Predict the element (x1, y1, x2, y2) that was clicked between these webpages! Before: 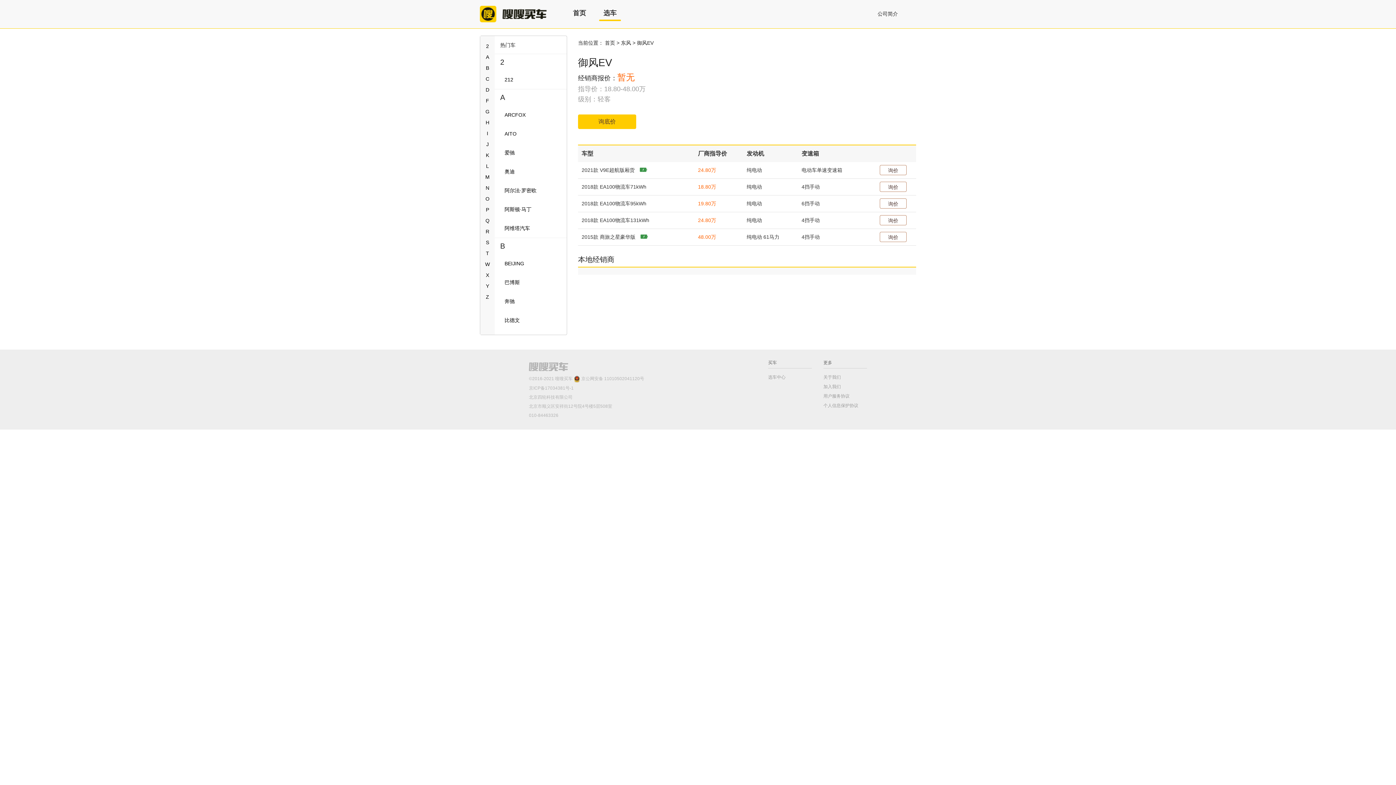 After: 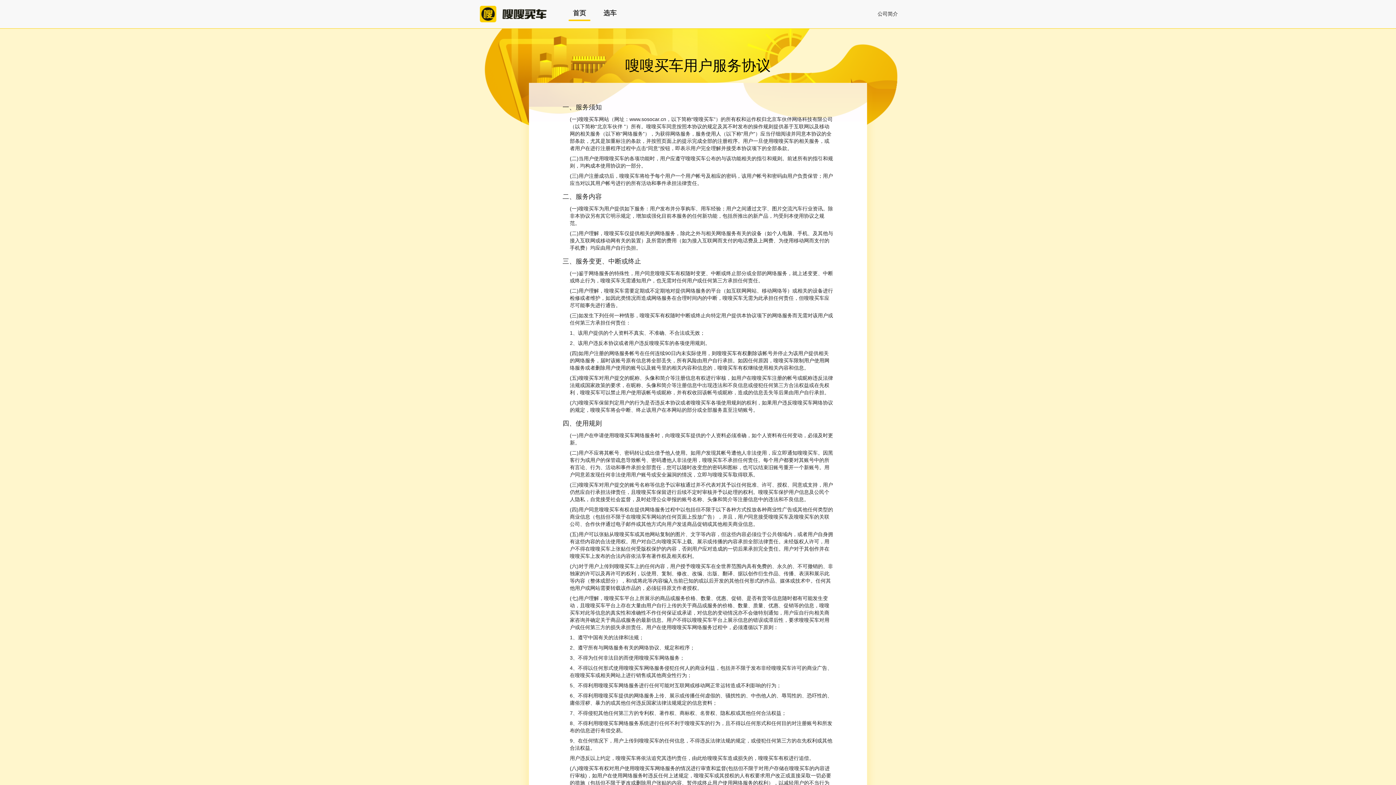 Action: bbox: (823, 390, 849, 400) label: 用户服务协议